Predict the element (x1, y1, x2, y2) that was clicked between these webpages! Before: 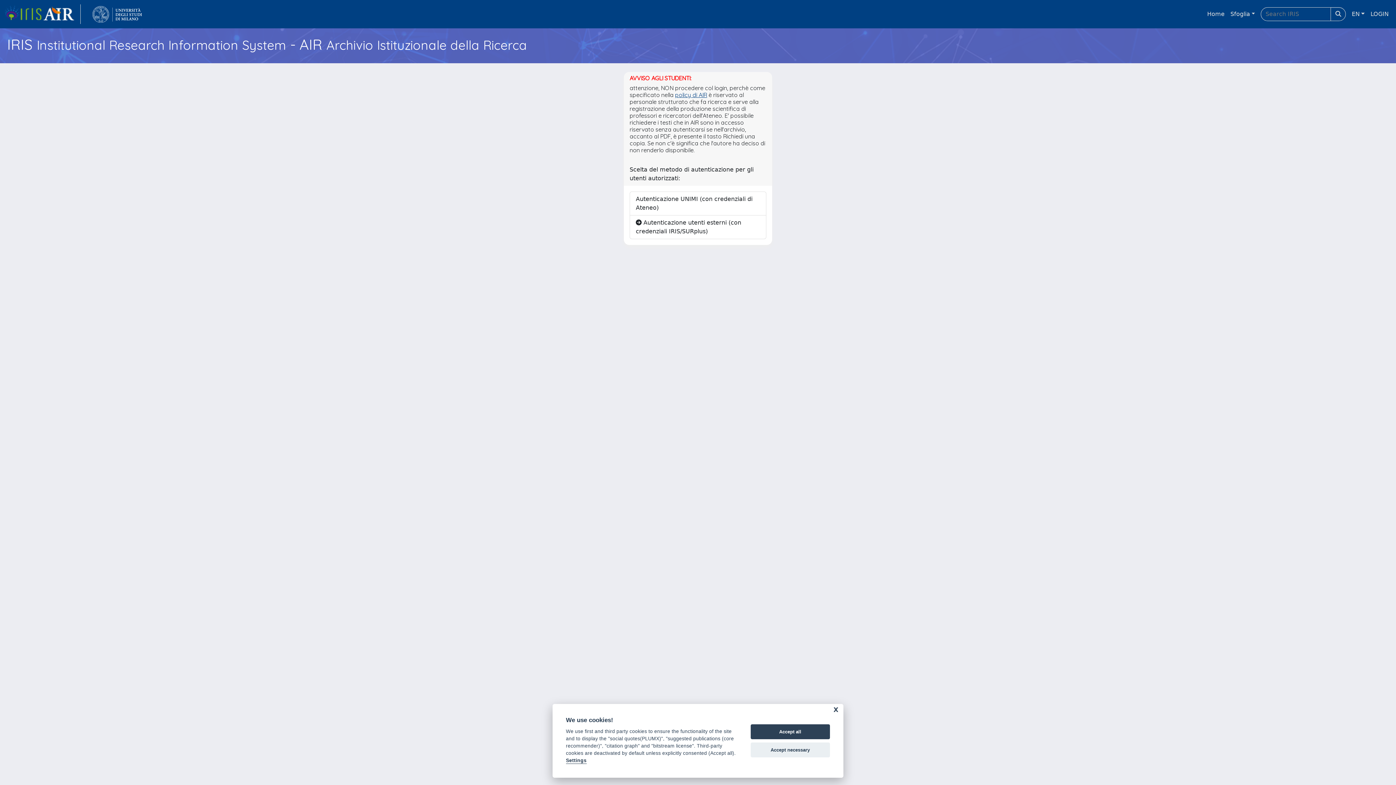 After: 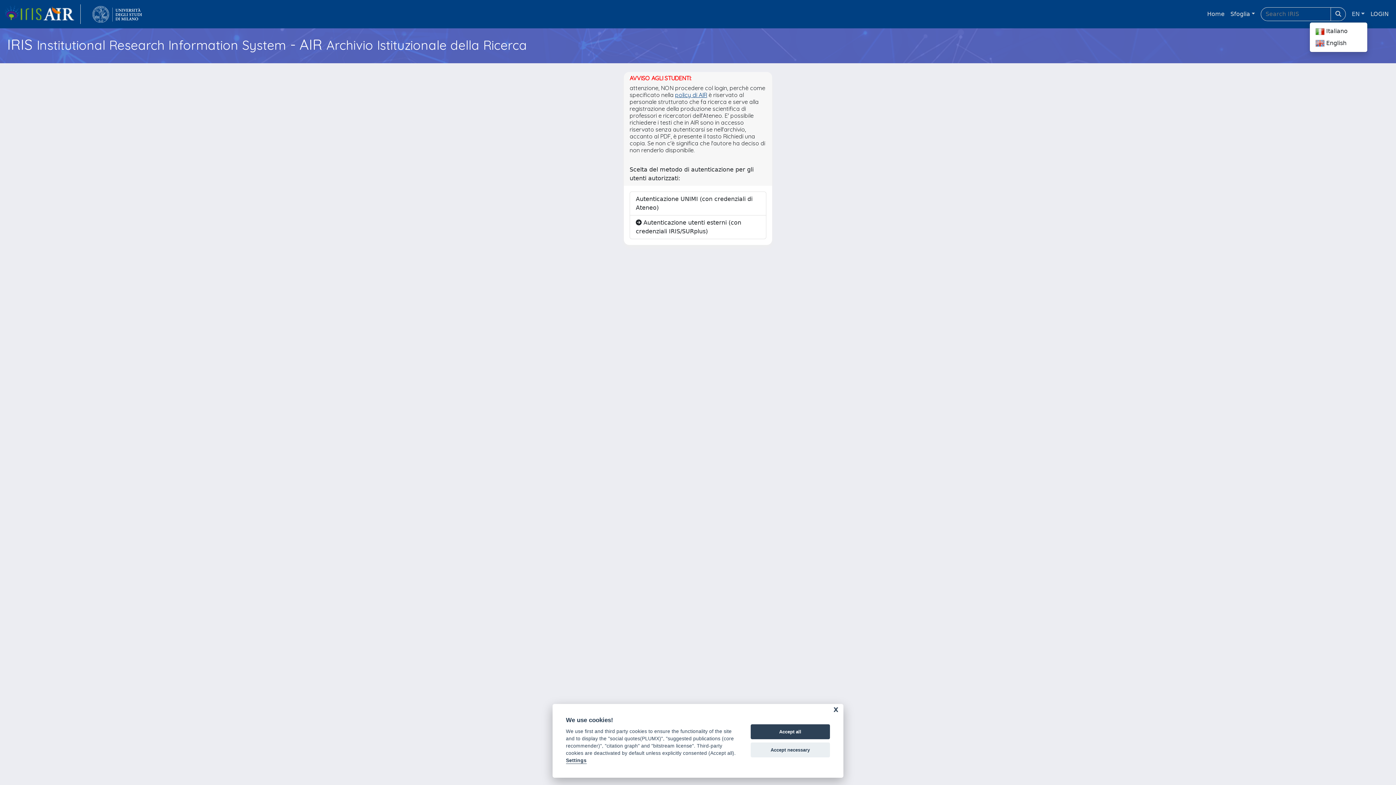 Action: label: EN bbox: (1349, 6, 1368, 21)